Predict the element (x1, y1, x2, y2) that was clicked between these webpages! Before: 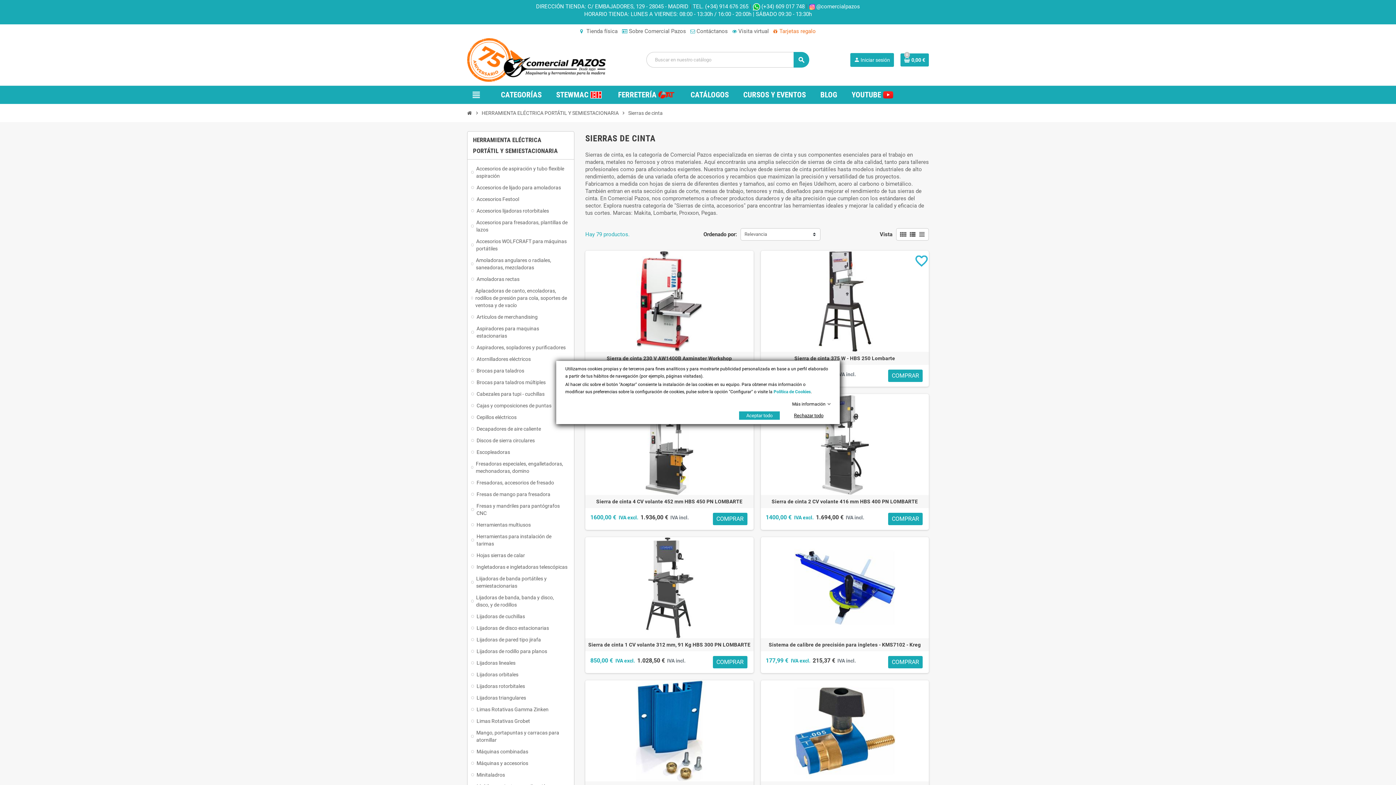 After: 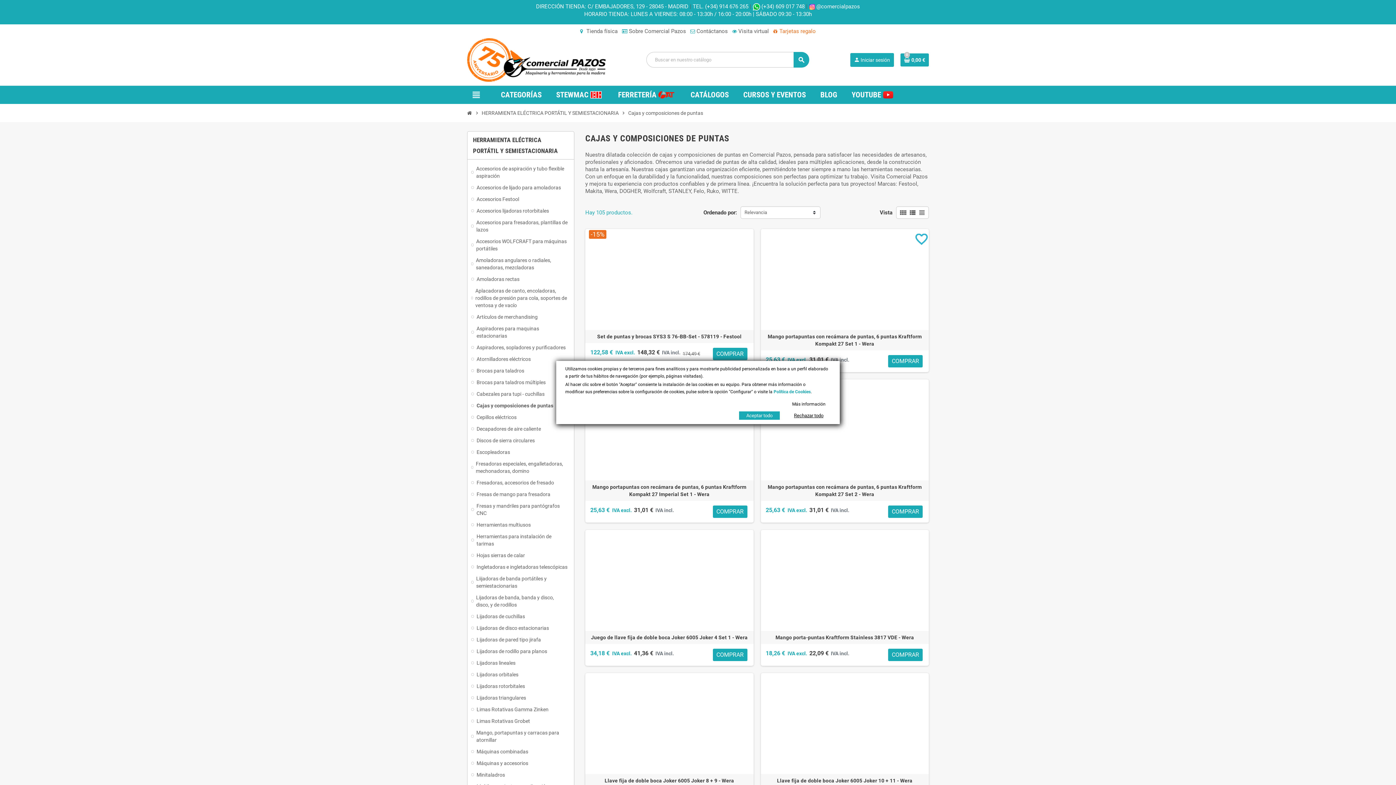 Action: label: Cajas y composiciones de puntas bbox: (471, 402, 570, 409)